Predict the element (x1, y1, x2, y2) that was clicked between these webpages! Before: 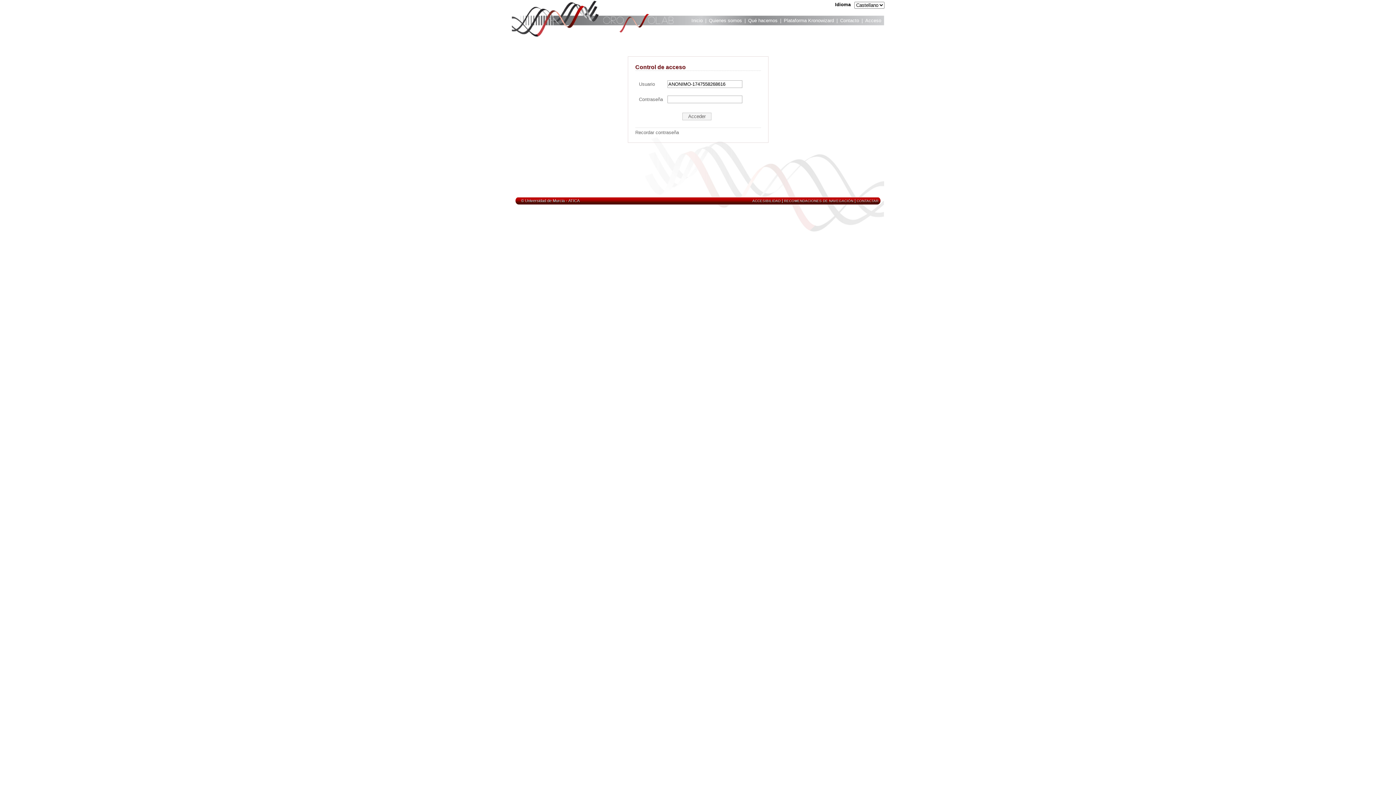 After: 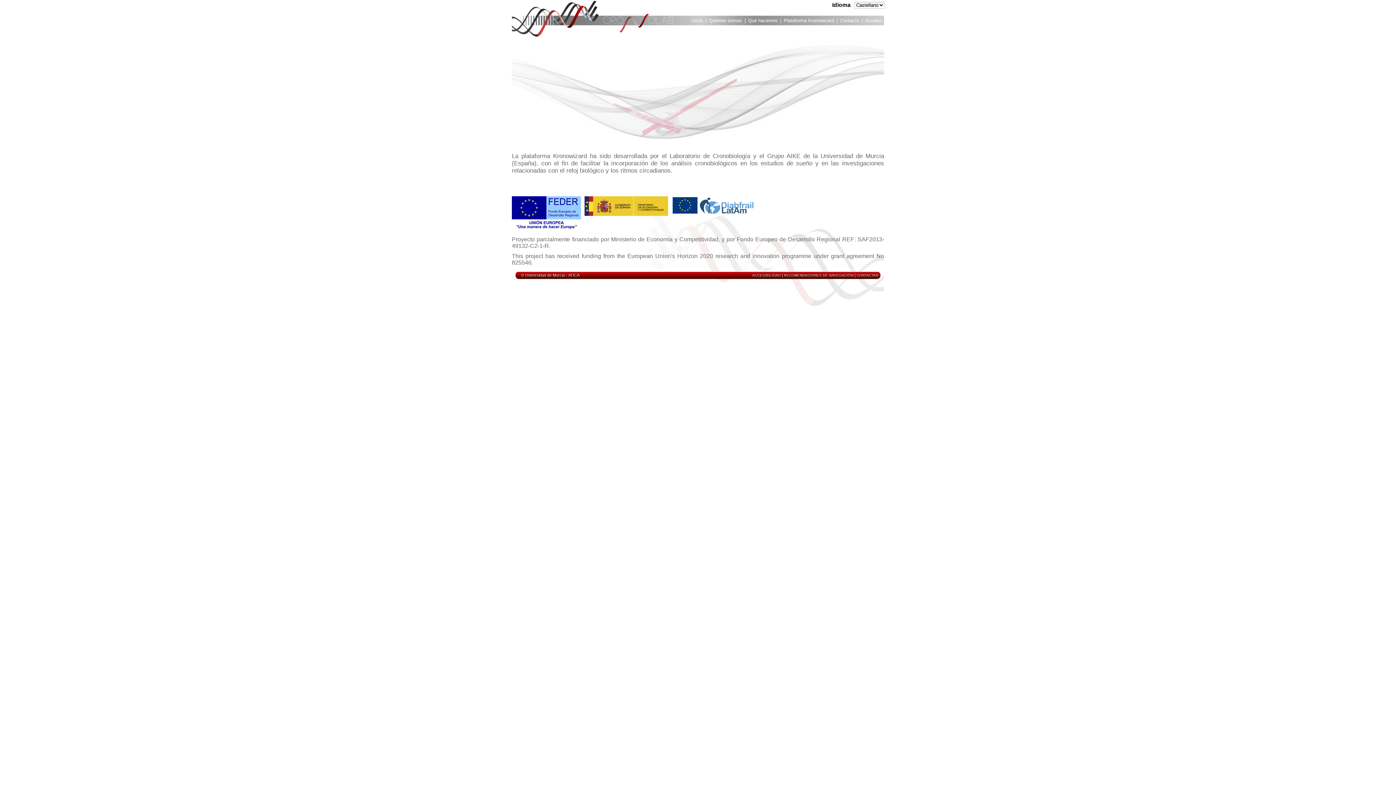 Action: bbox: (784, 198, 853, 202) label: RECOMENDACIONES DE NAVEGACIÓN